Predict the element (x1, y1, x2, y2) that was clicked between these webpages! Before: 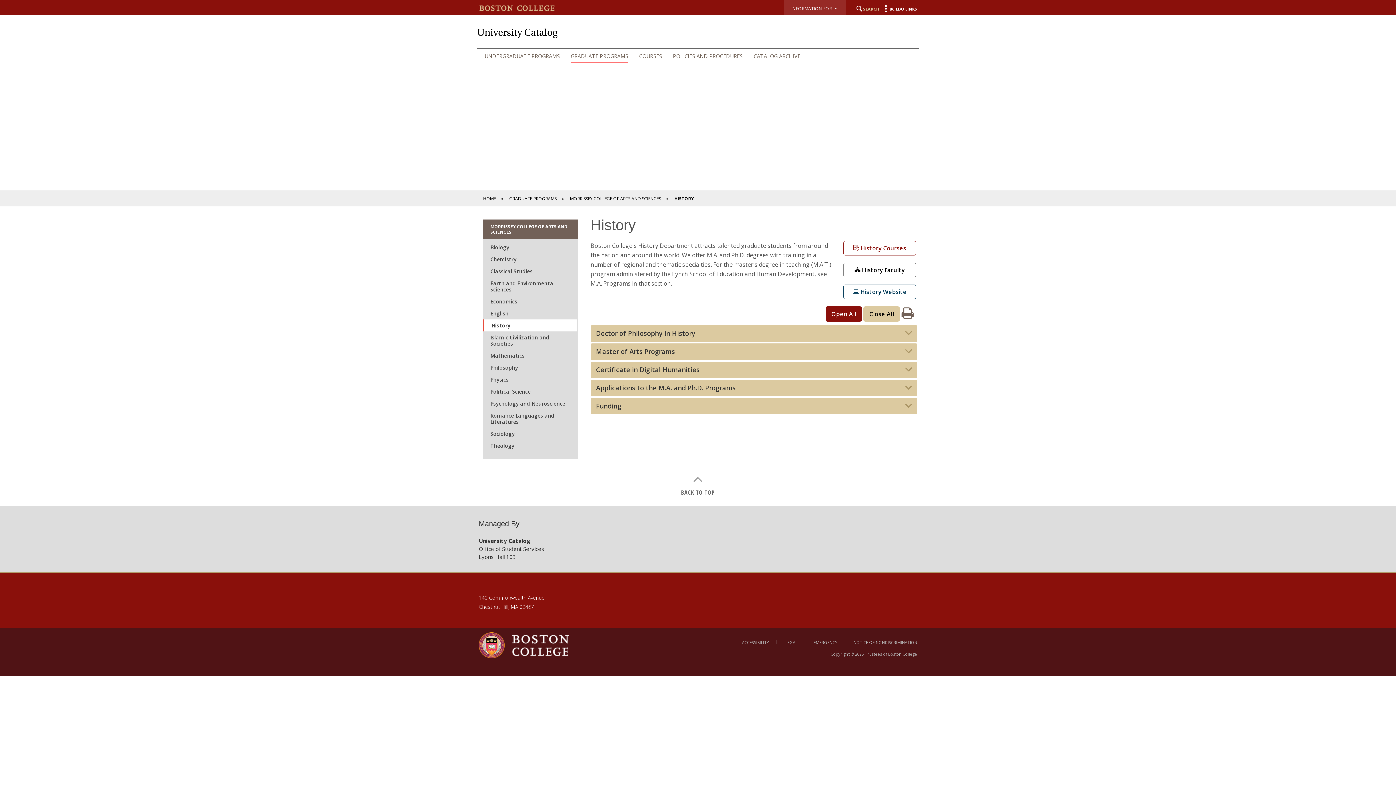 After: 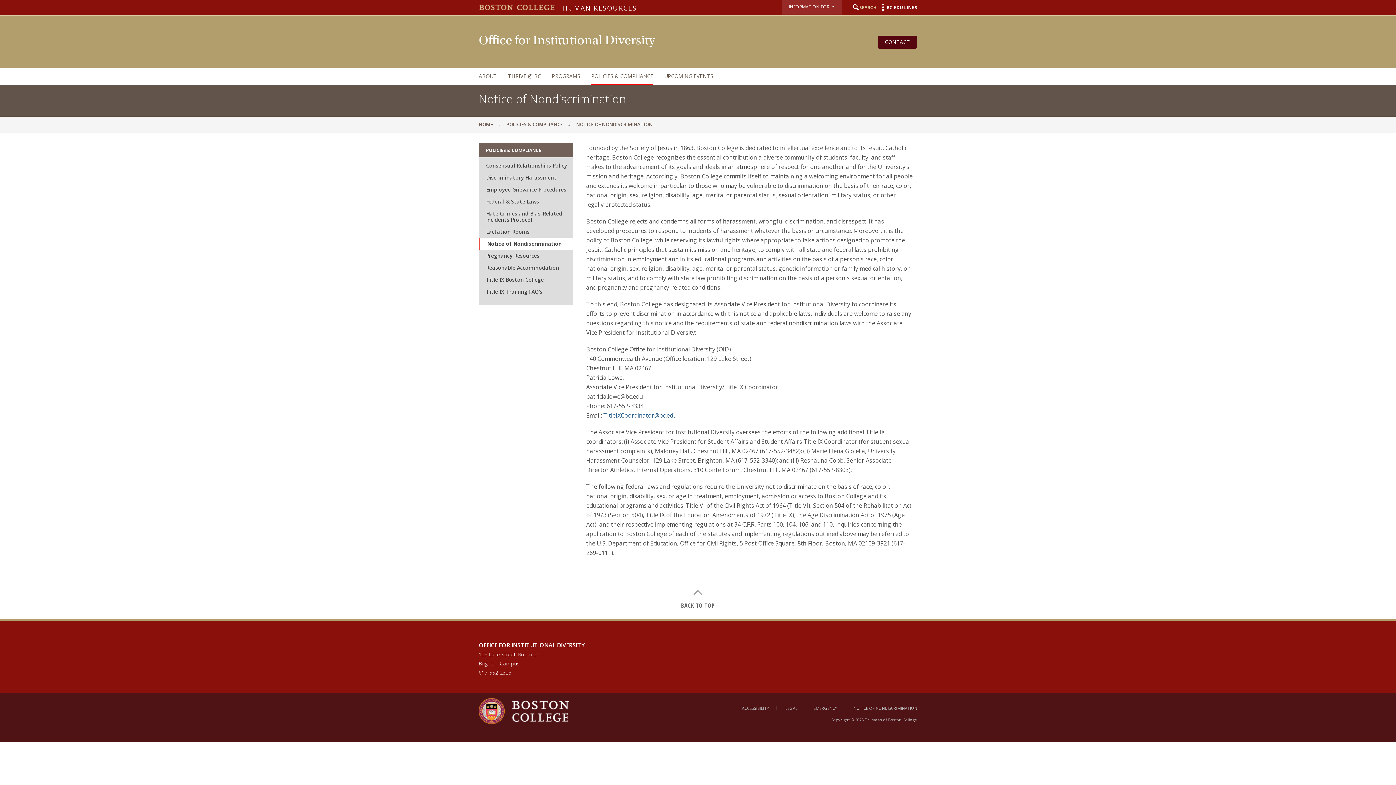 Action: label: NOTICE OF NONDISCRIMINATION bbox: (853, 640, 917, 645)